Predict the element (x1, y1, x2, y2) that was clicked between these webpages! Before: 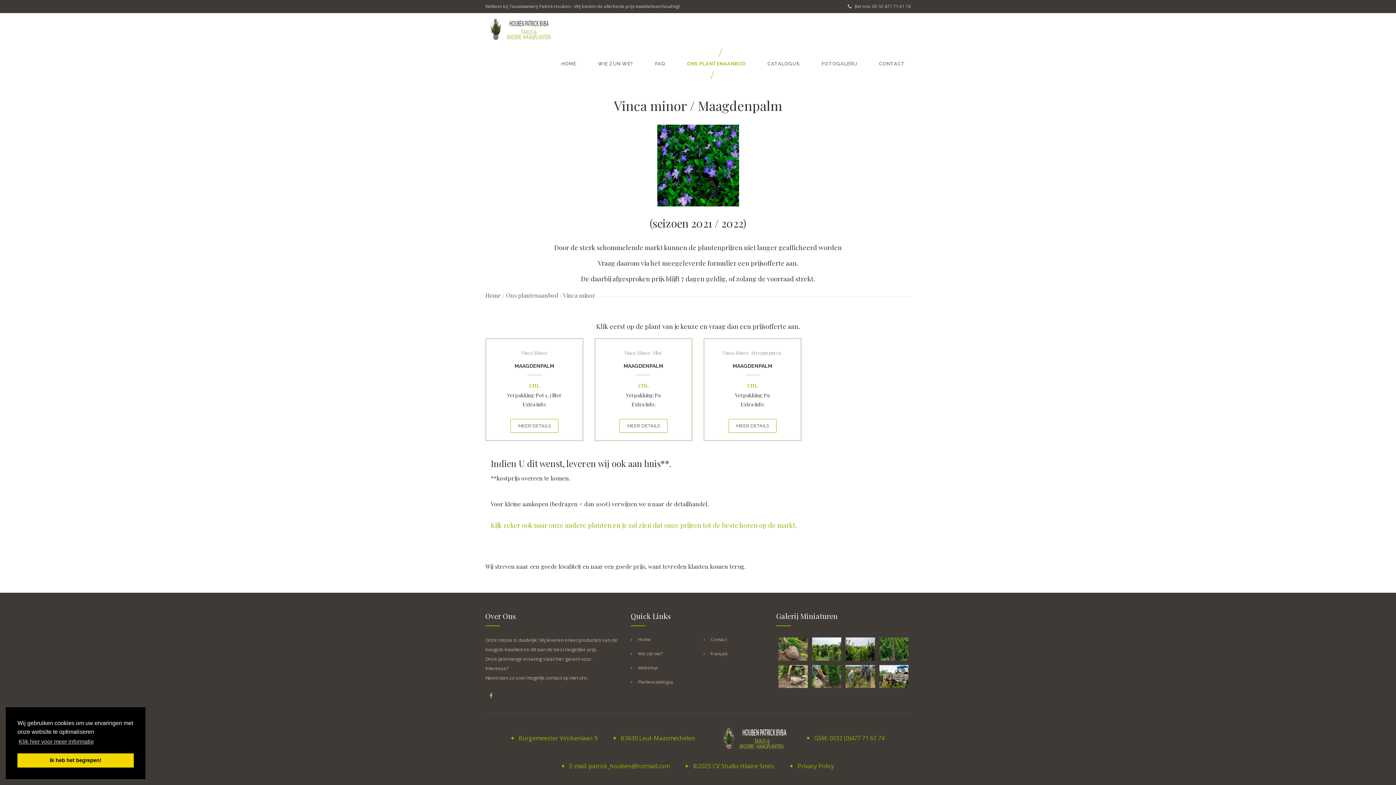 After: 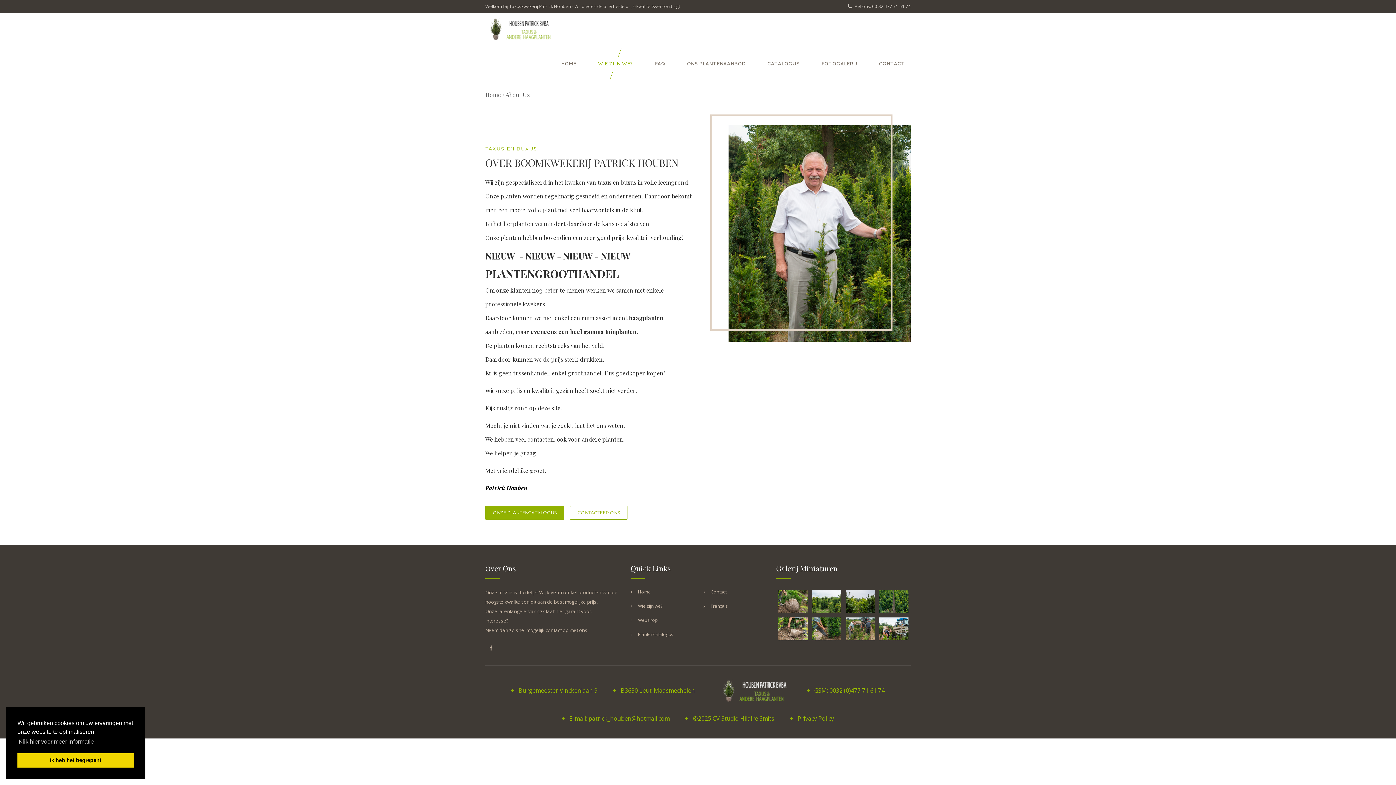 Action: bbox: (592, 56, 638, 71) label: WIE ZIJN WE?